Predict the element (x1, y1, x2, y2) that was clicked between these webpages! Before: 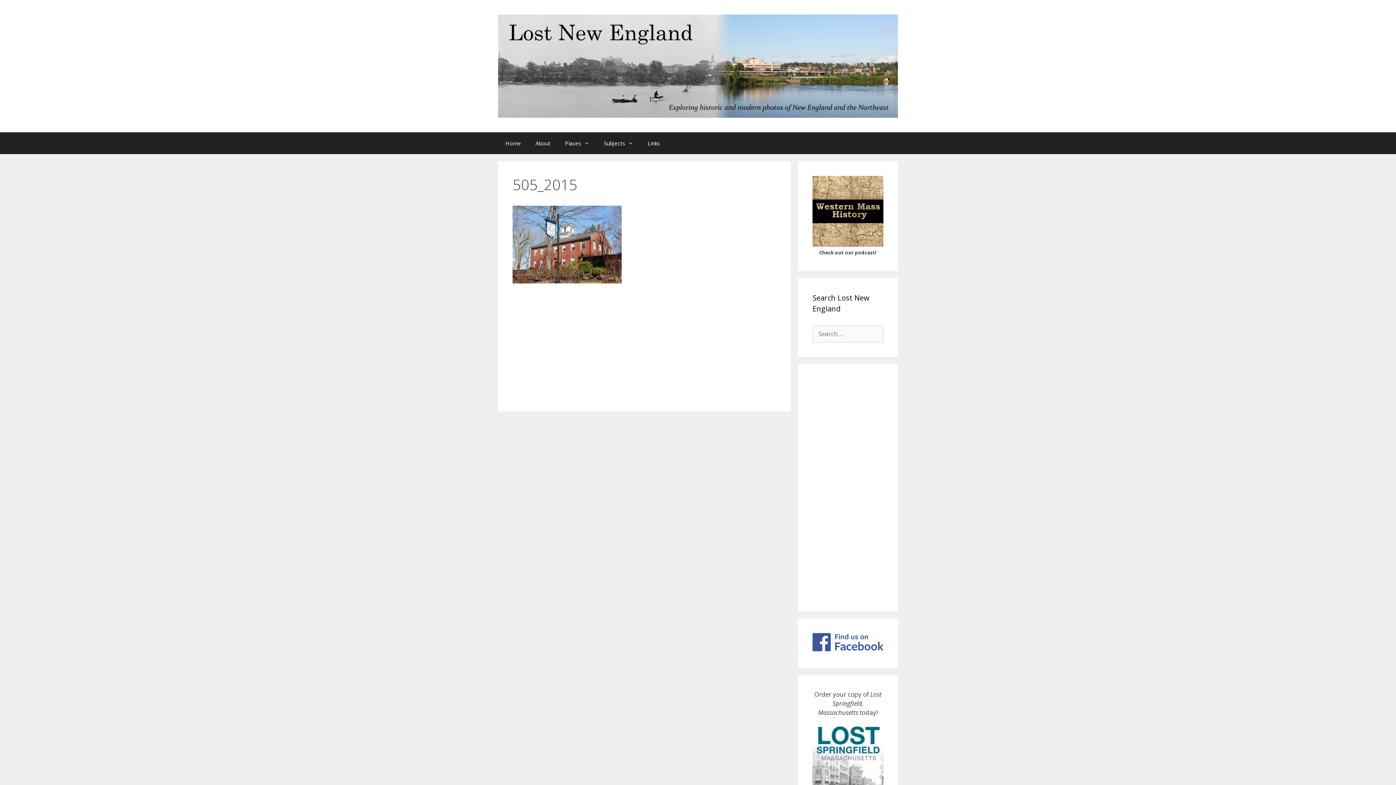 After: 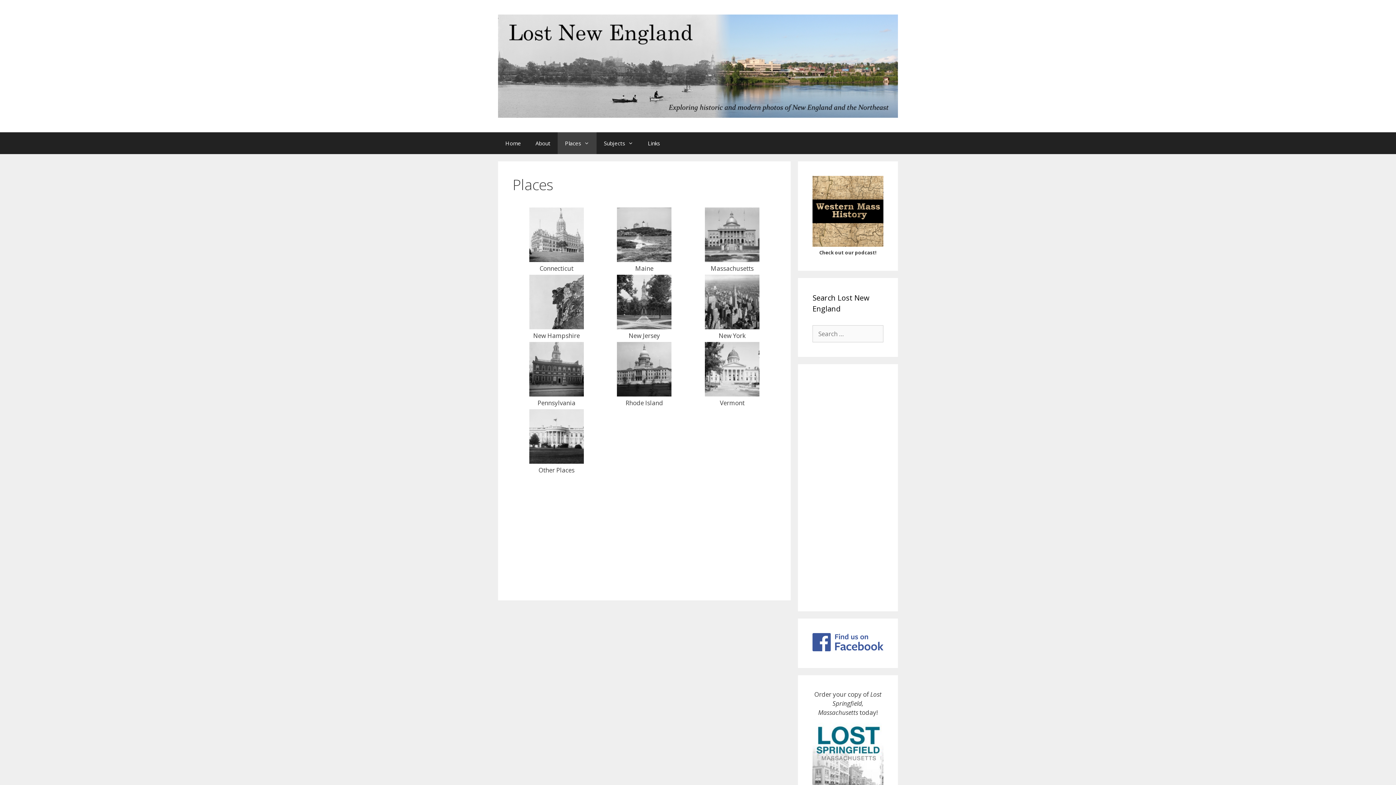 Action: bbox: (557, 132, 596, 154) label: Places